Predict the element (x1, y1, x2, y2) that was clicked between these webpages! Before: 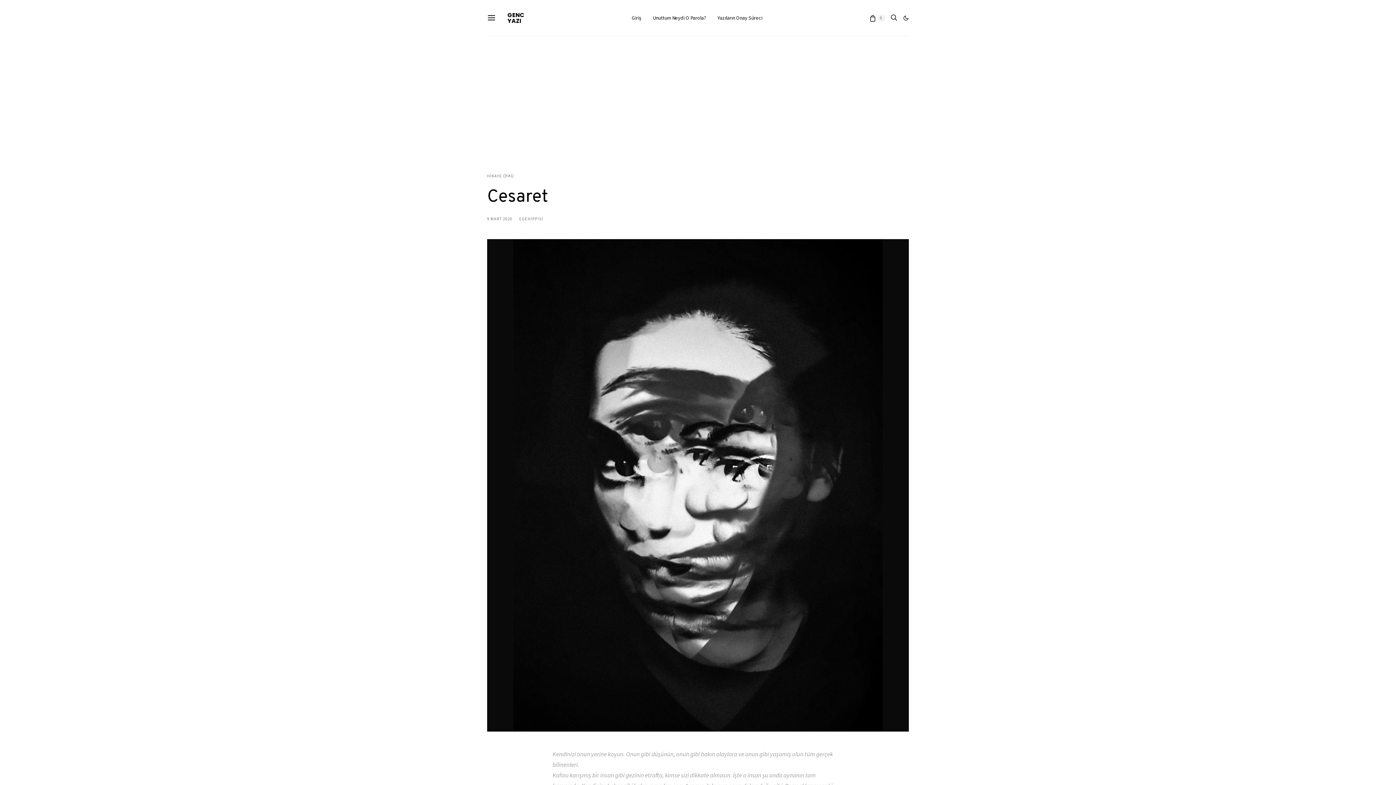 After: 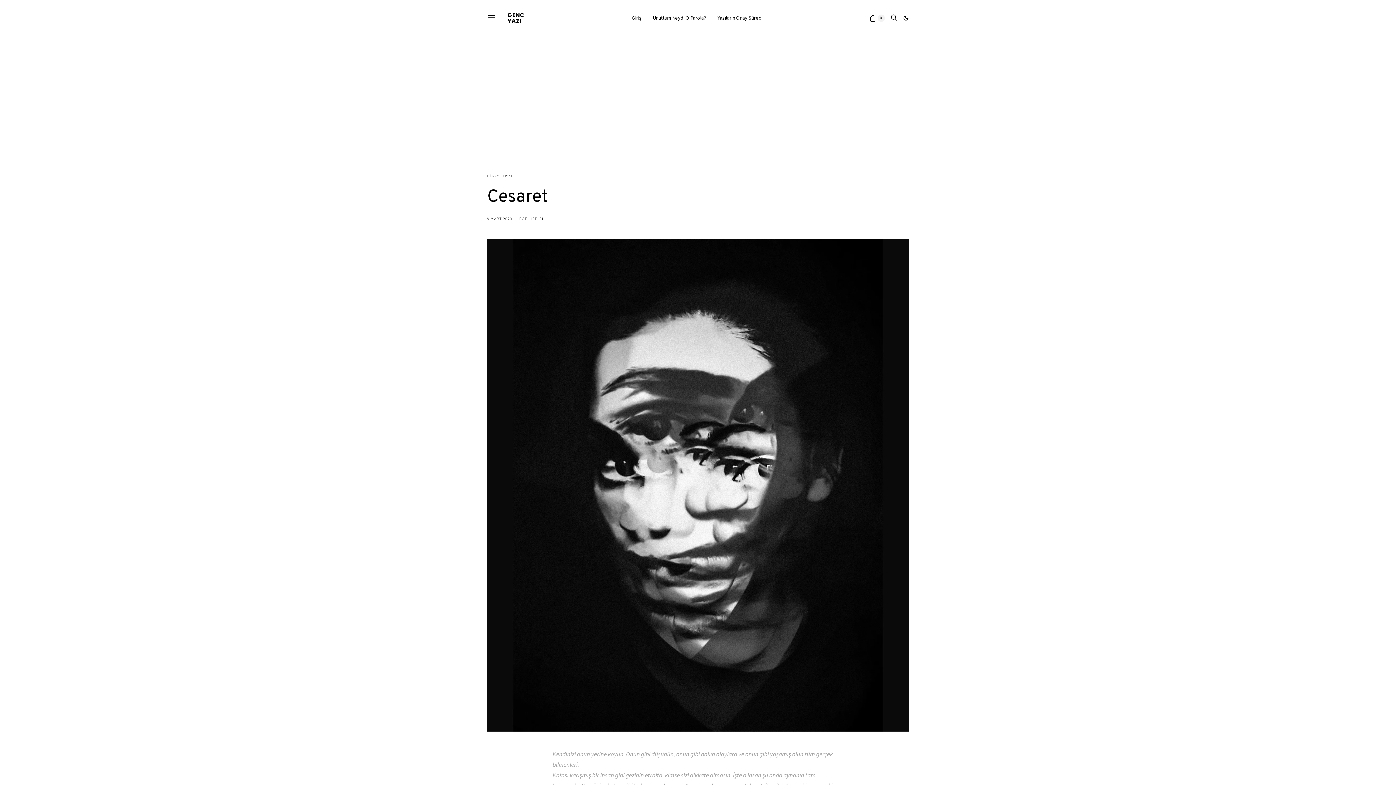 Action: bbox: (487, 216, 512, 221) label: 9 MART 2020